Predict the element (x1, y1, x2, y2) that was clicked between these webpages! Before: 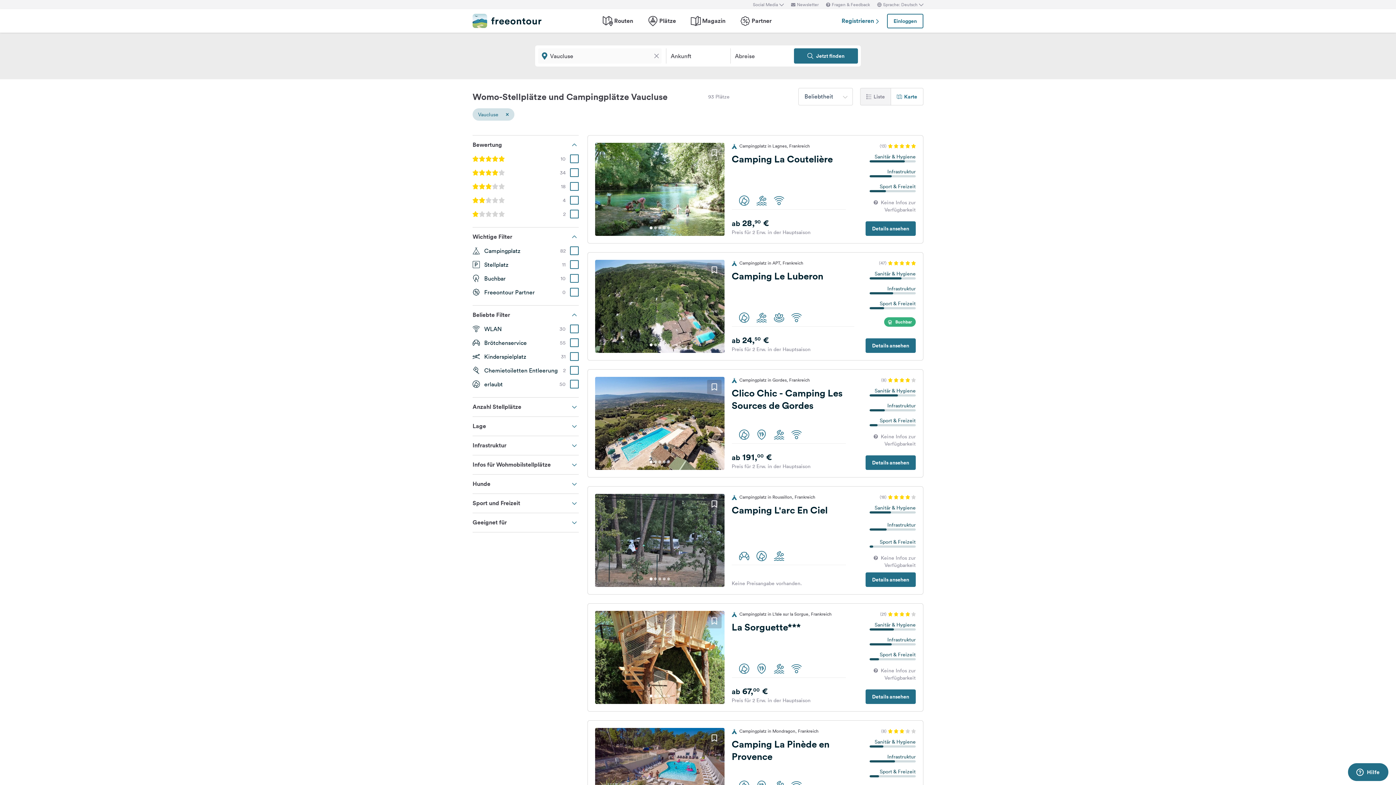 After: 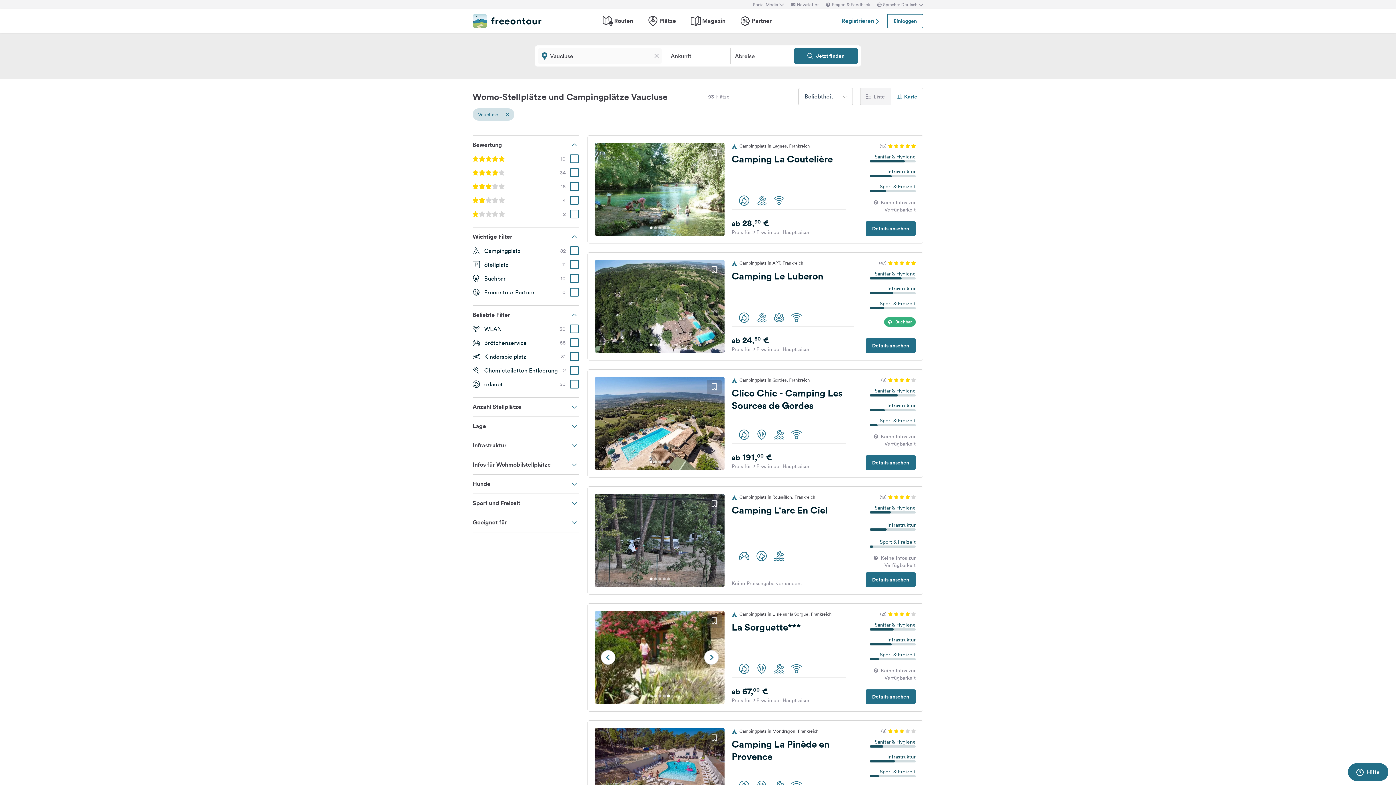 Action: label: Go to slide 5 bbox: (667, 694, 670, 697)